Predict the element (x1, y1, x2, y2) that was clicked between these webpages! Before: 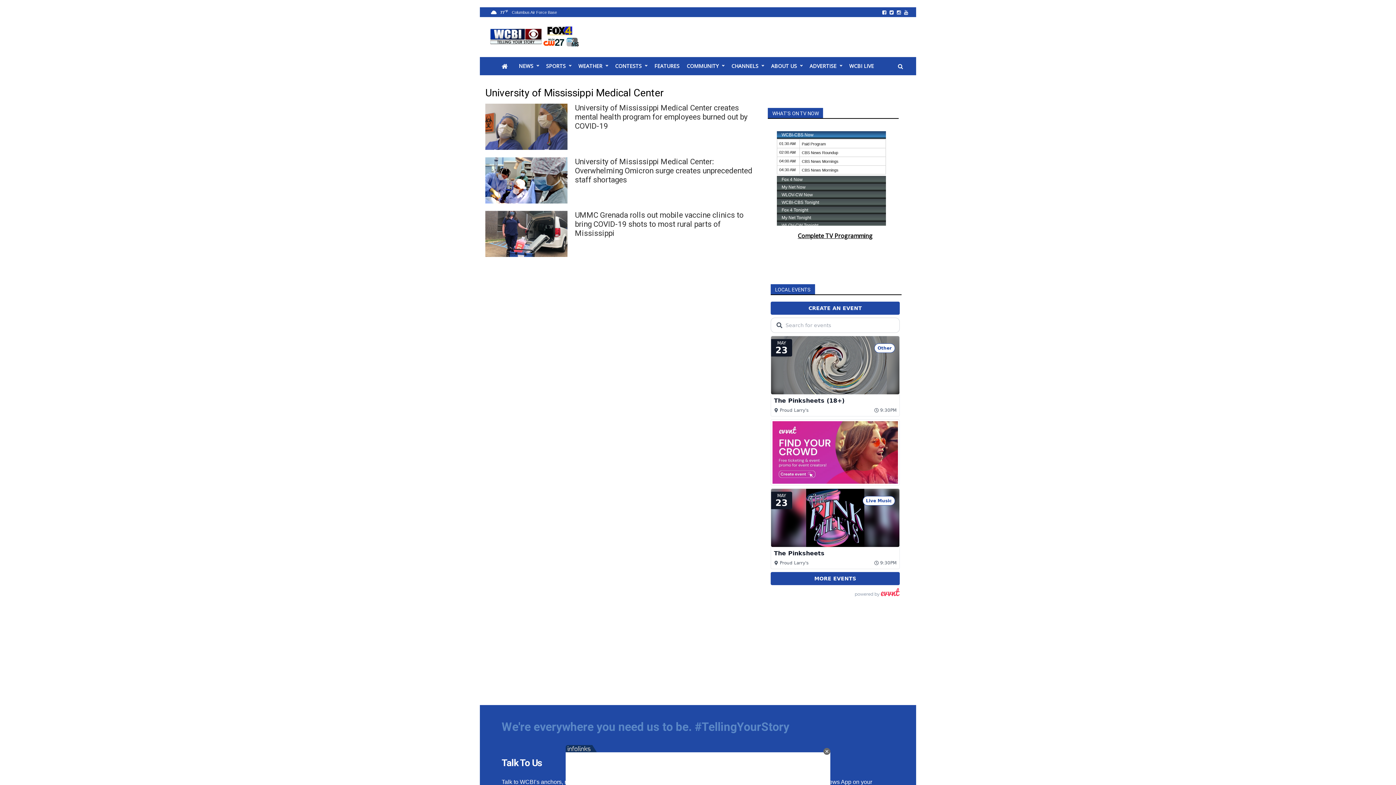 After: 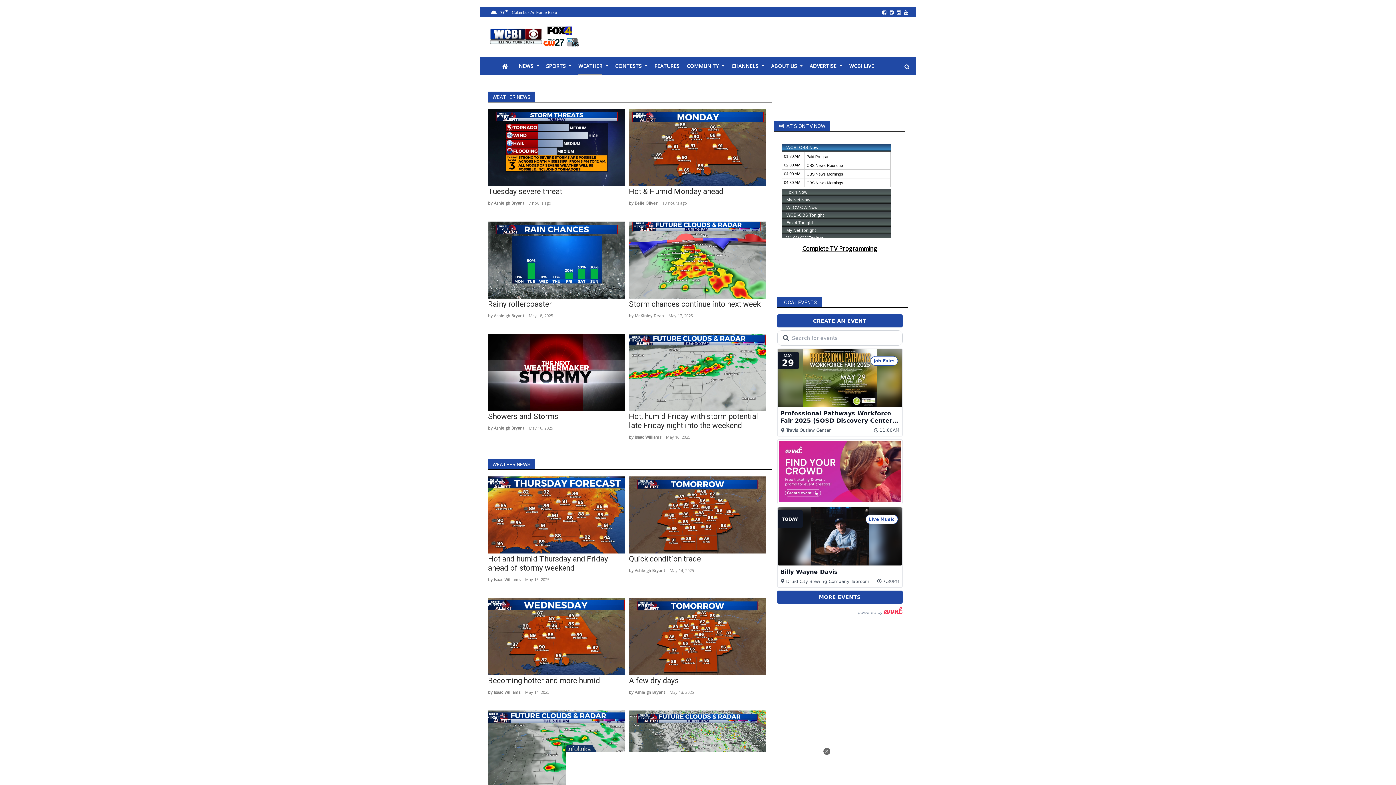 Action: label: WEATHER bbox: (578, 57, 602, 75)